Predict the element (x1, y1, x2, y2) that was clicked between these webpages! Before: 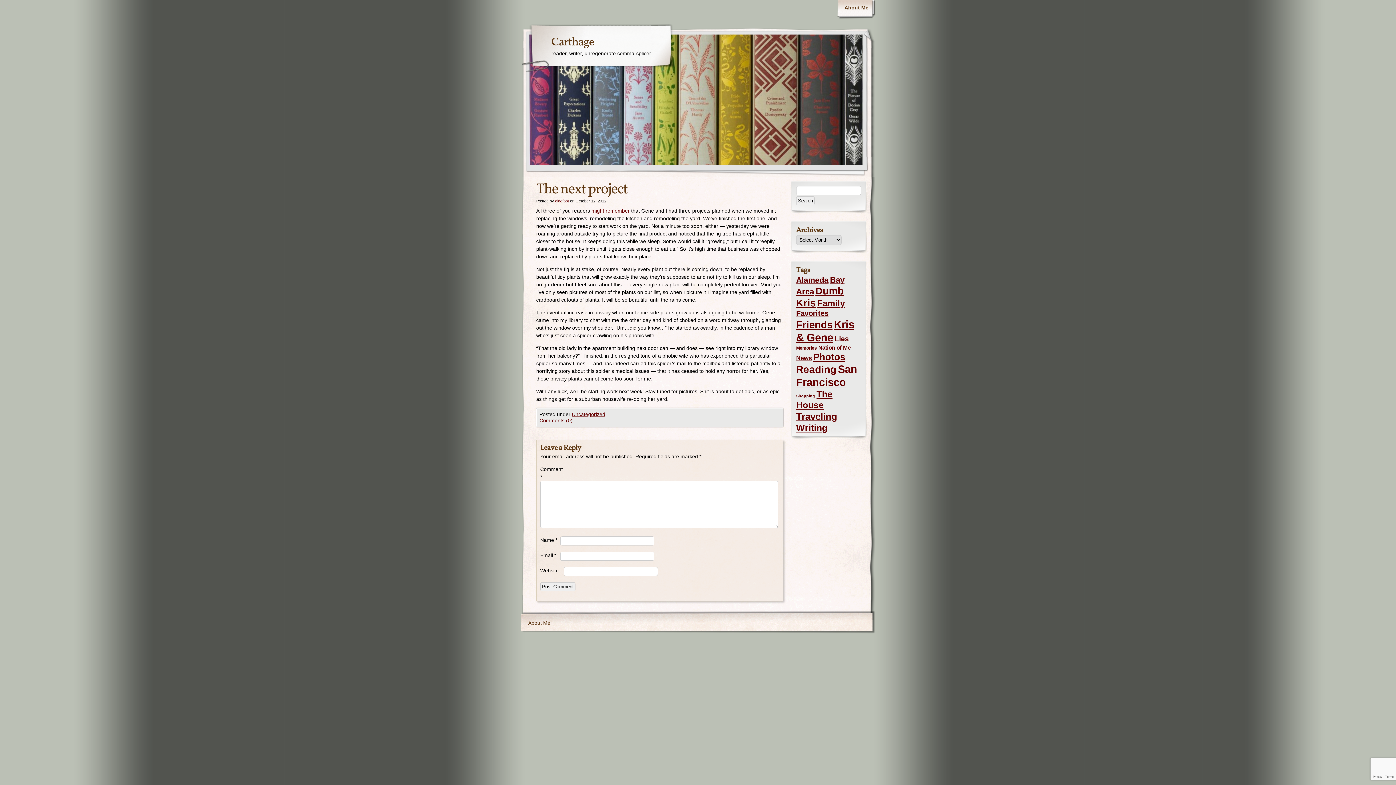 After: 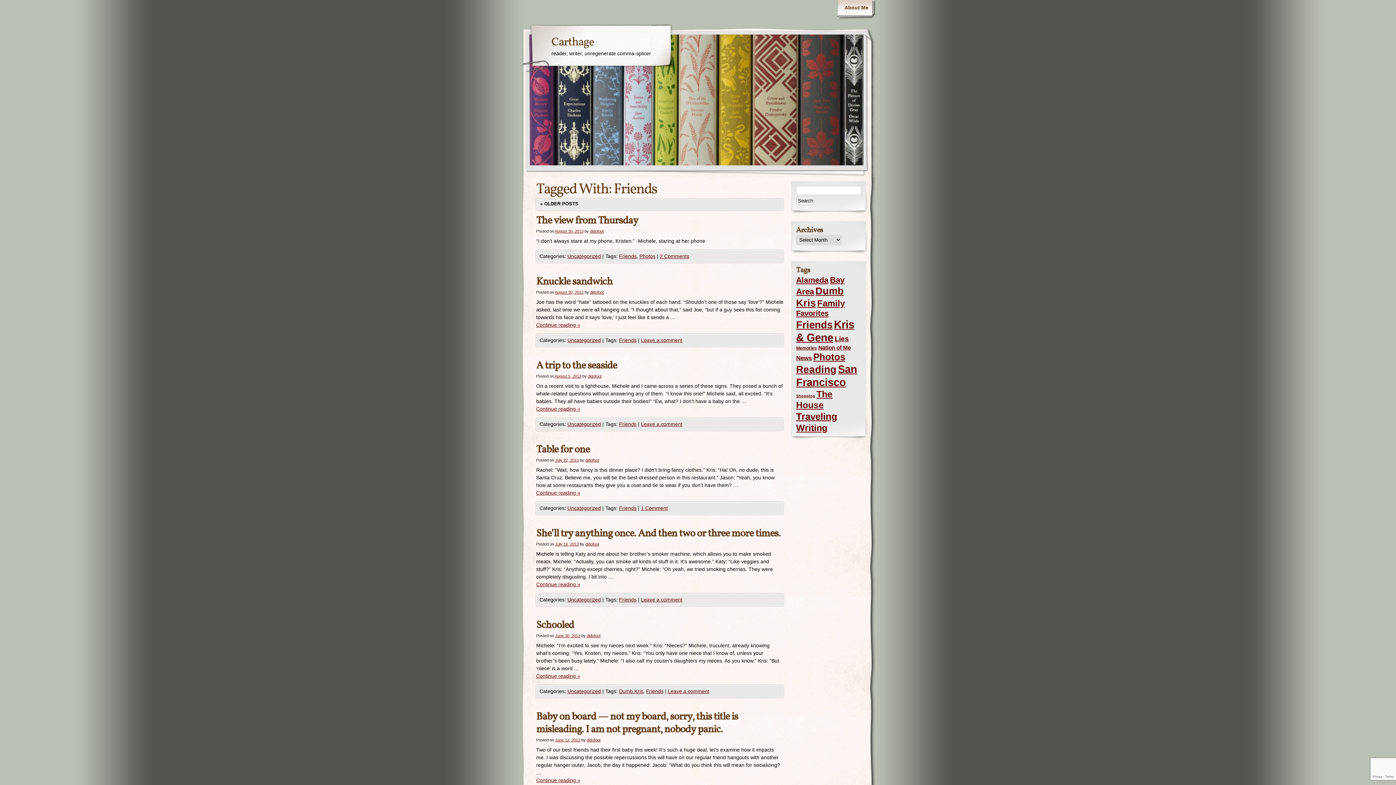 Action: label: Friends (99 items) bbox: (796, 319, 832, 330)